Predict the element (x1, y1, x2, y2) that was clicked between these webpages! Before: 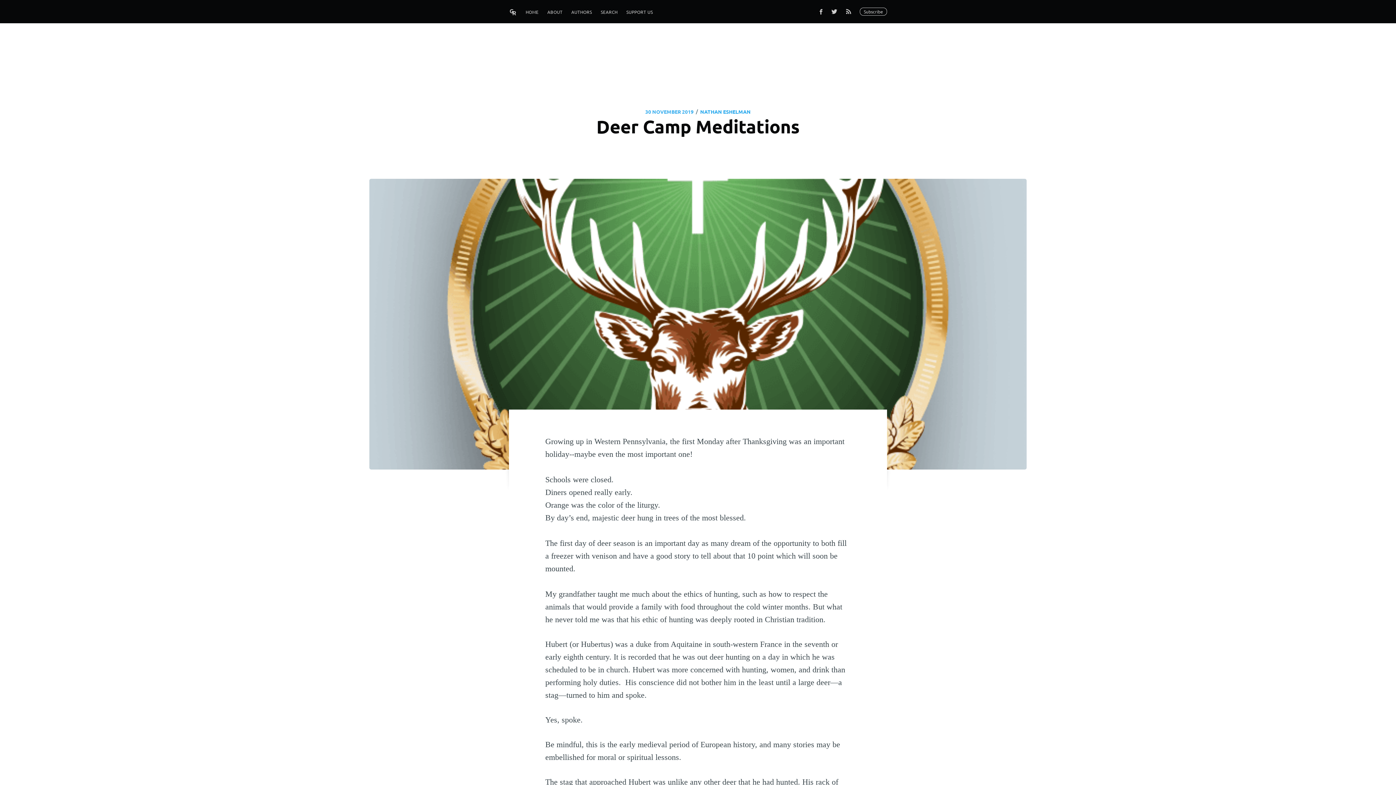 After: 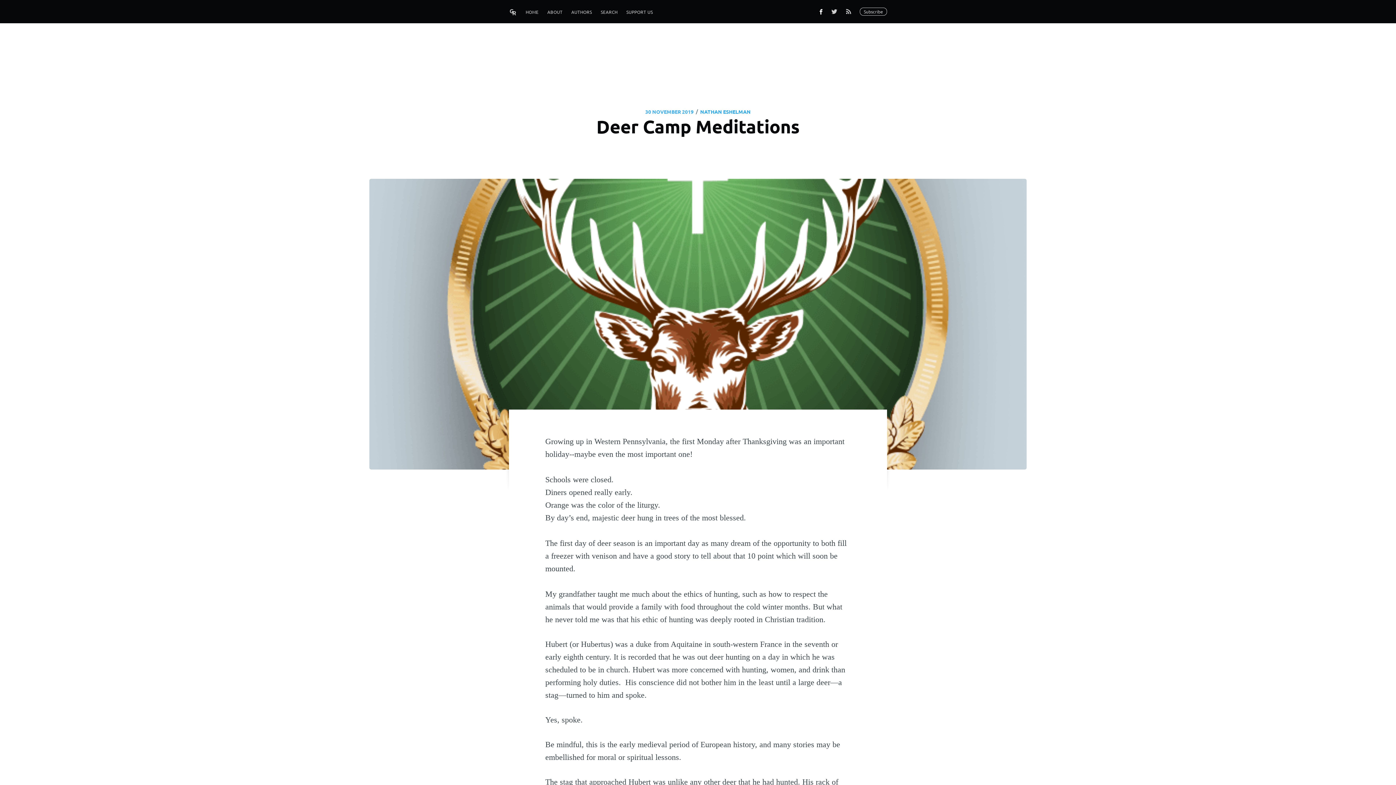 Action: bbox: (814, 5, 827, 18)